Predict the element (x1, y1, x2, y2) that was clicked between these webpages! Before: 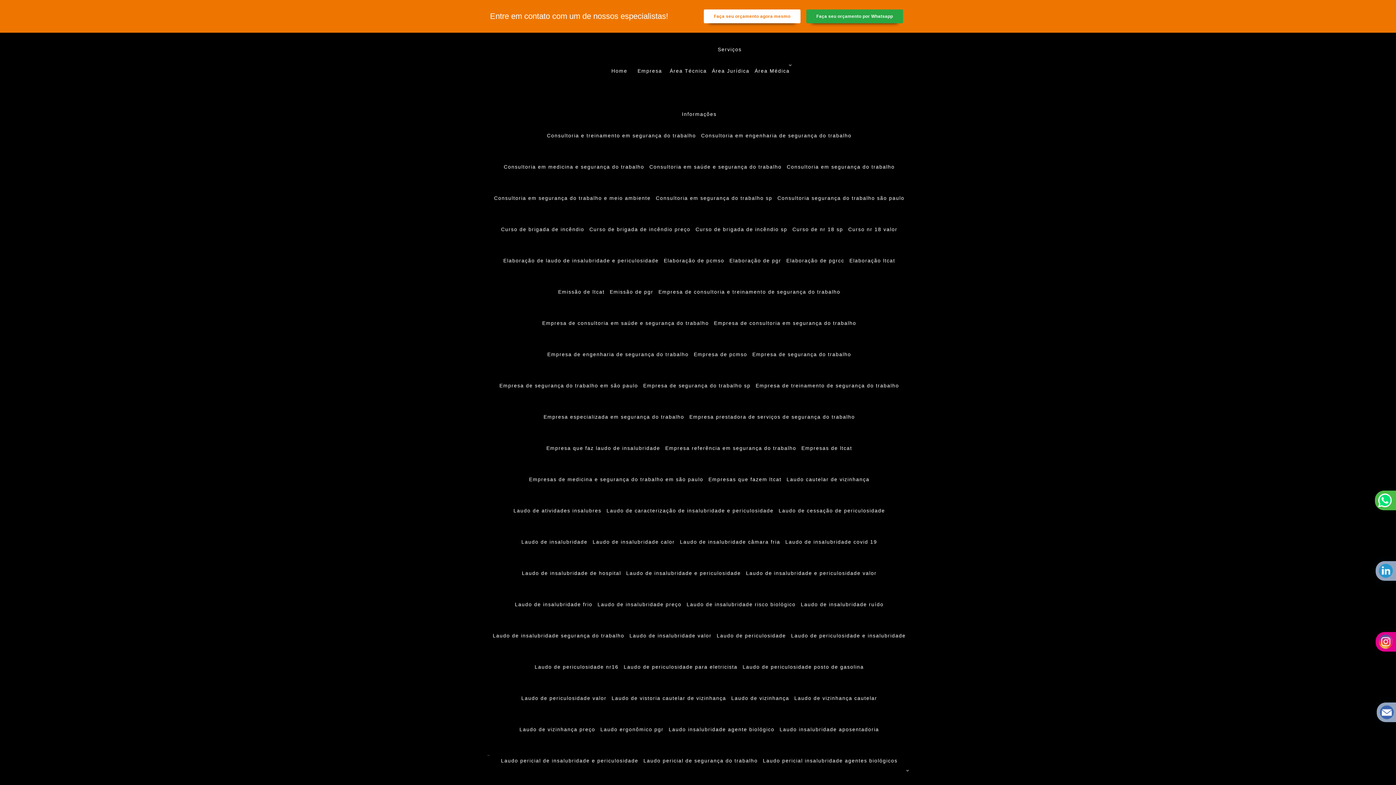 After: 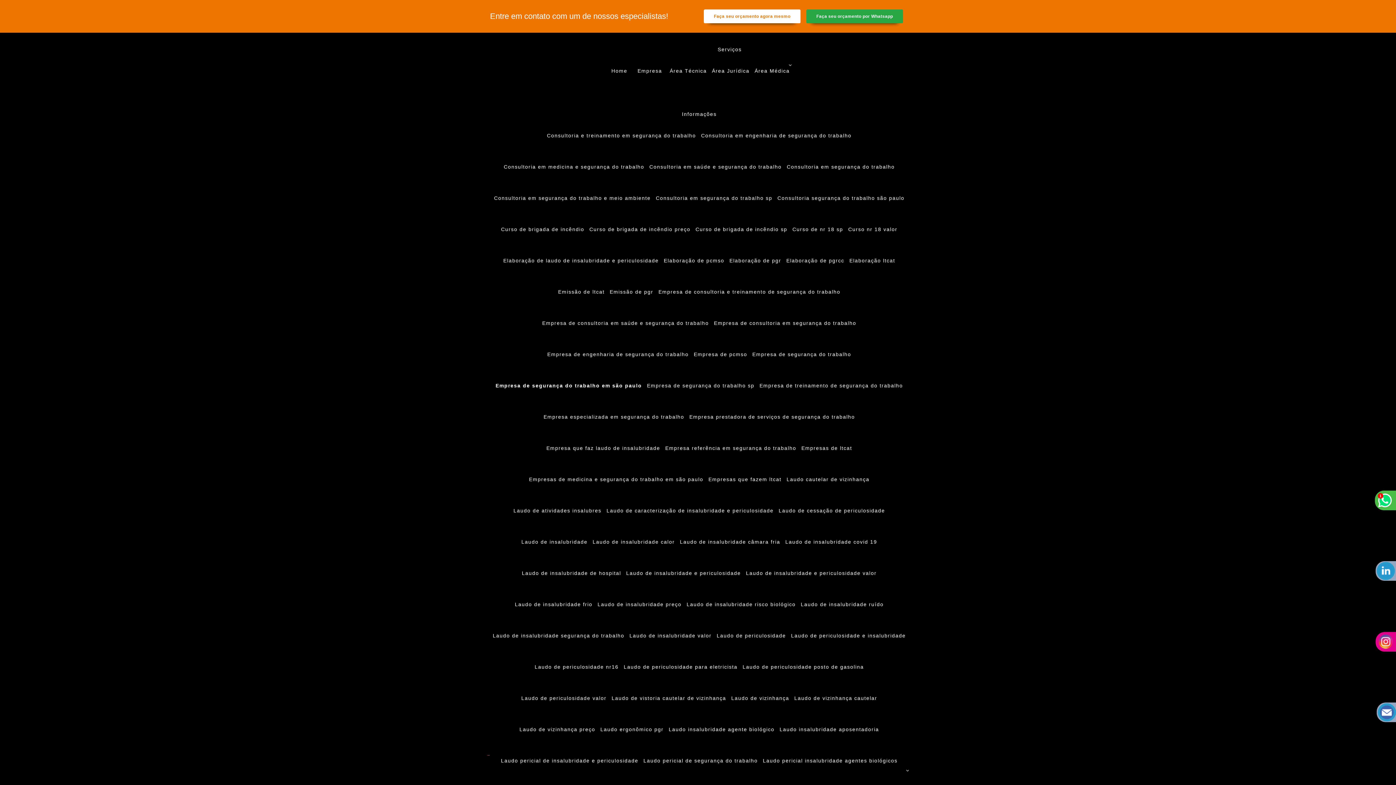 Action: label: Empresa de segurança do trabalho em são paulo bbox: (497, 381, 640, 390)